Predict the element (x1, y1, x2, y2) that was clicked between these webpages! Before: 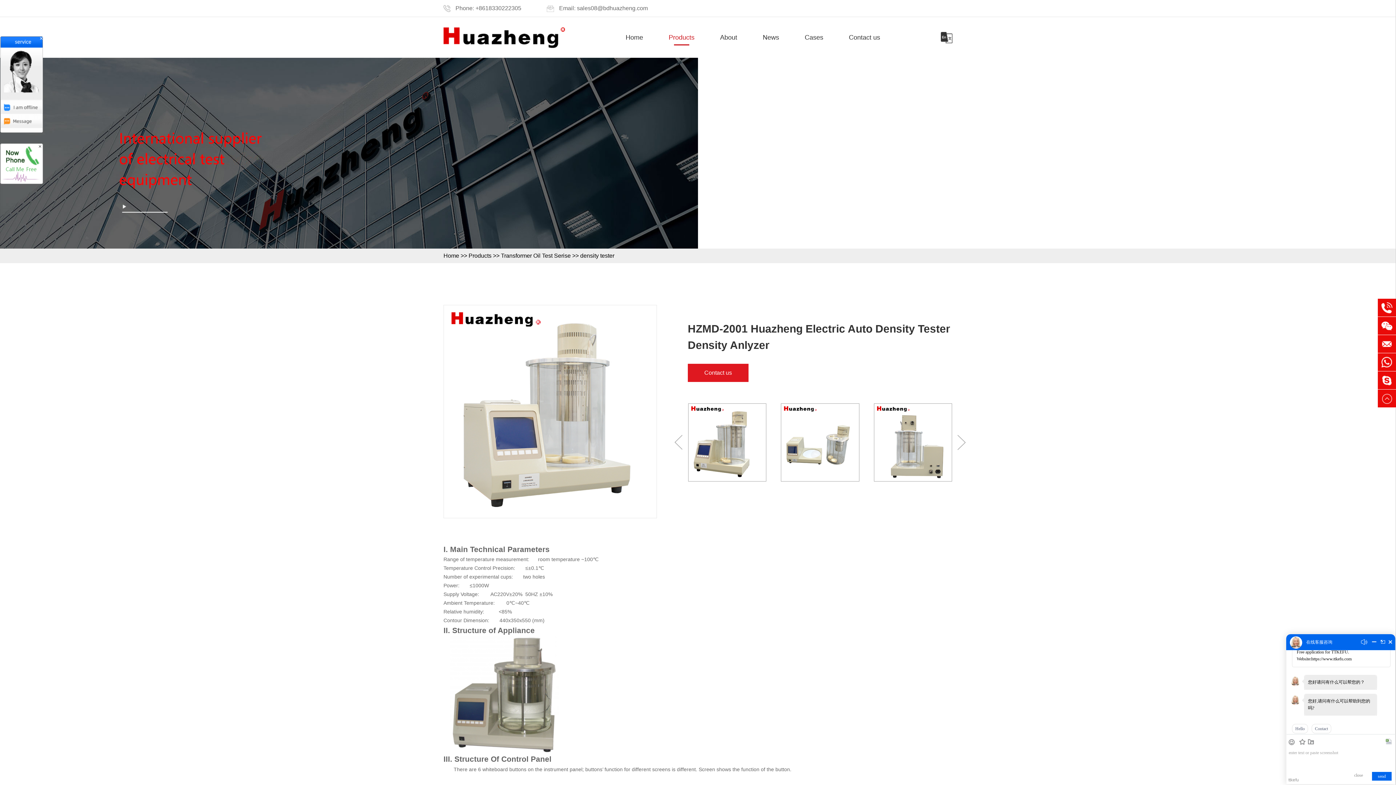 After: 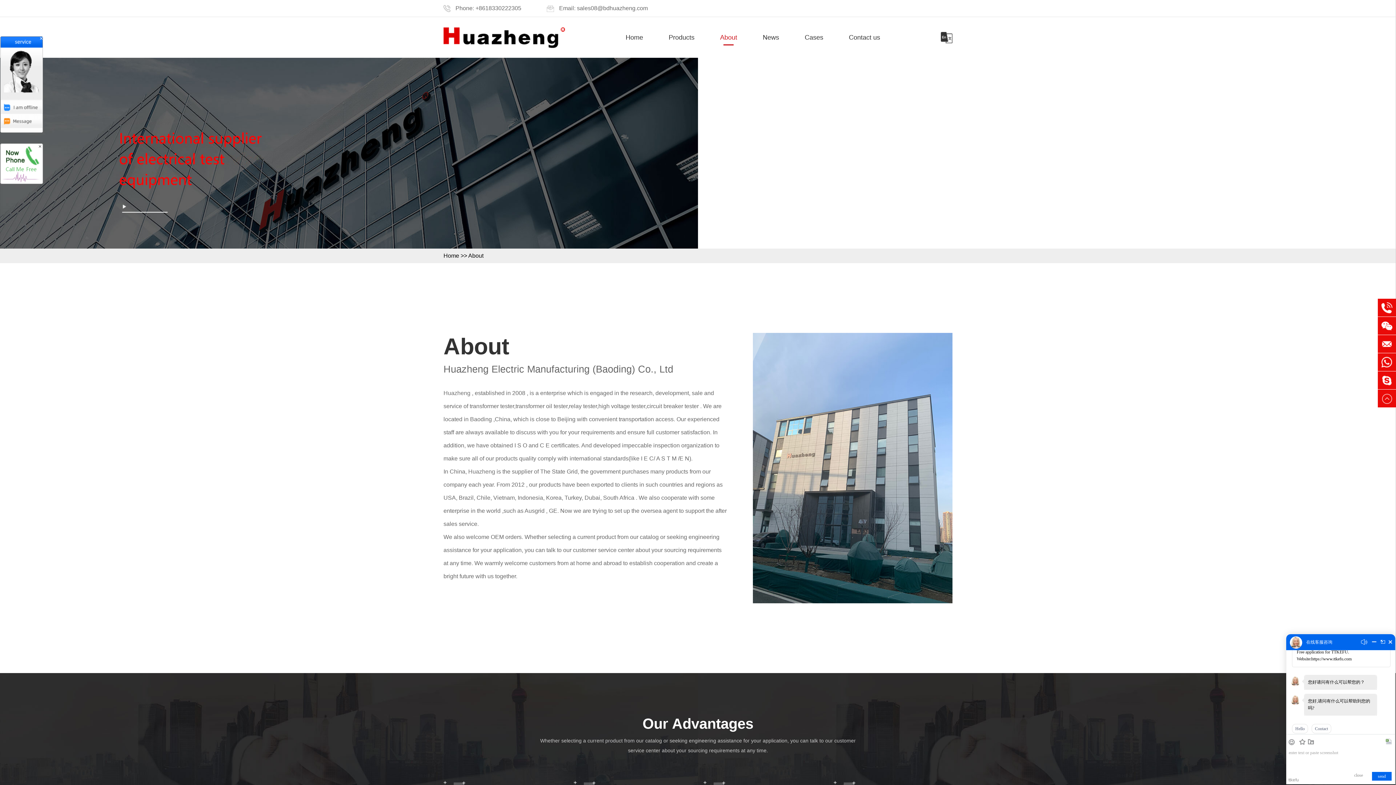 Action: label: About bbox: (720, 17, 737, 57)